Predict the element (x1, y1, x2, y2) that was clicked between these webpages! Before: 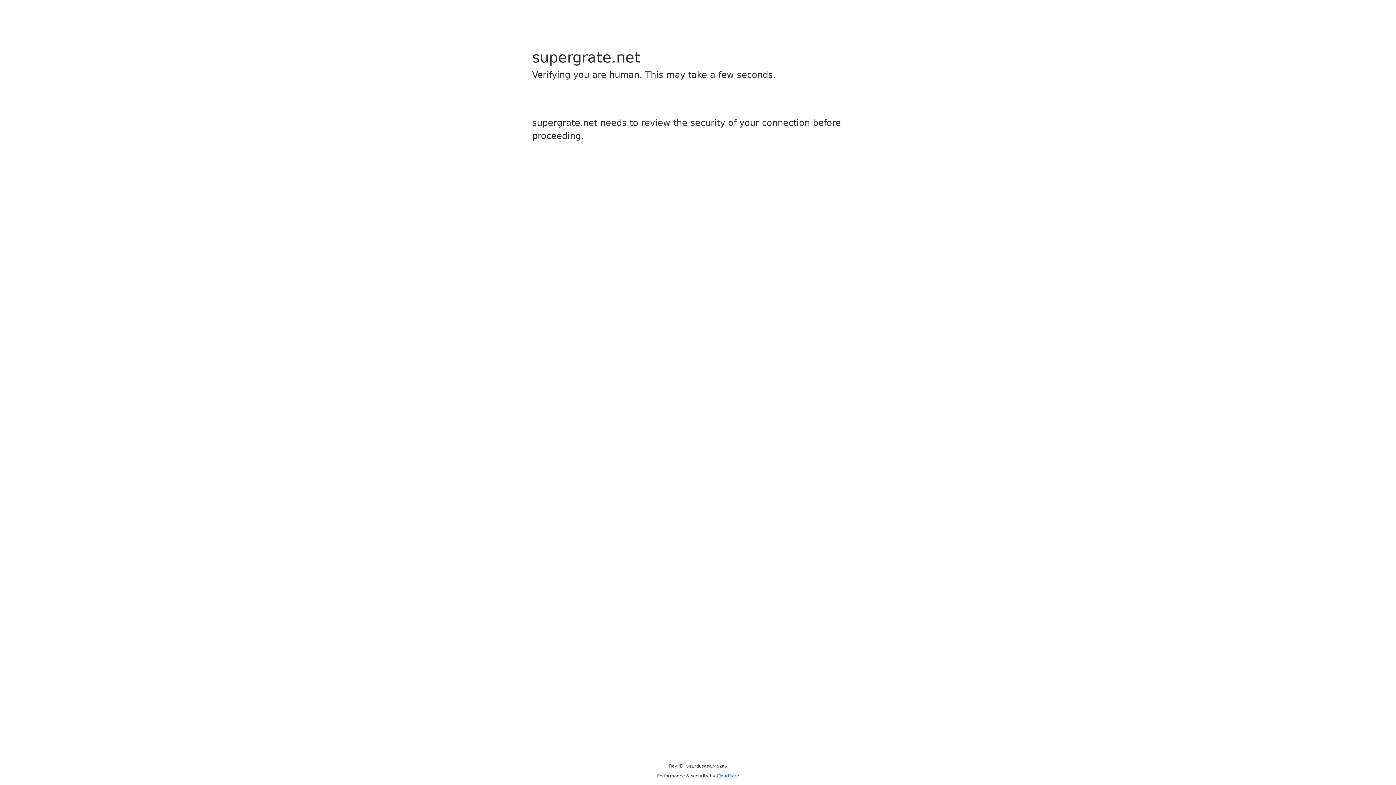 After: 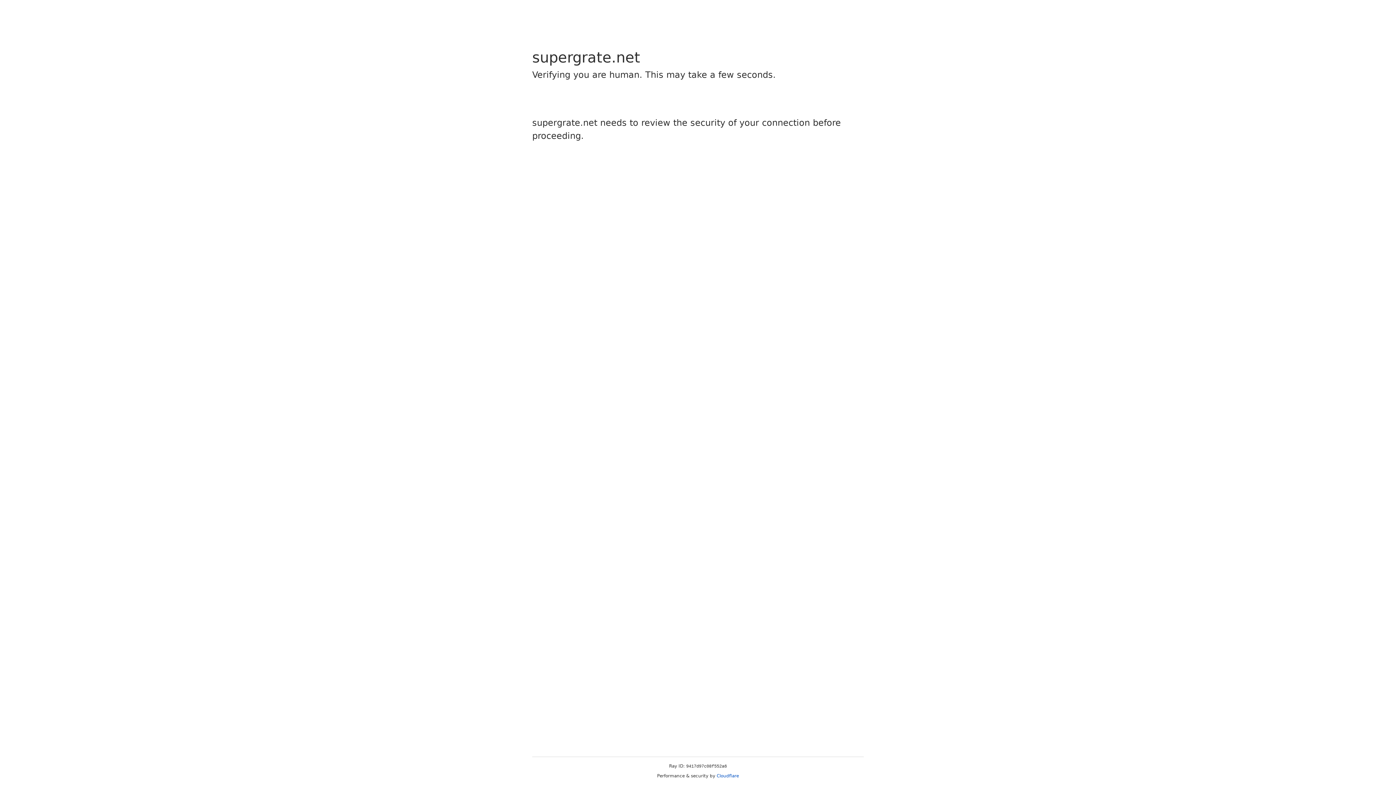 Action: bbox: (716, 773, 739, 778) label: Cloudflare